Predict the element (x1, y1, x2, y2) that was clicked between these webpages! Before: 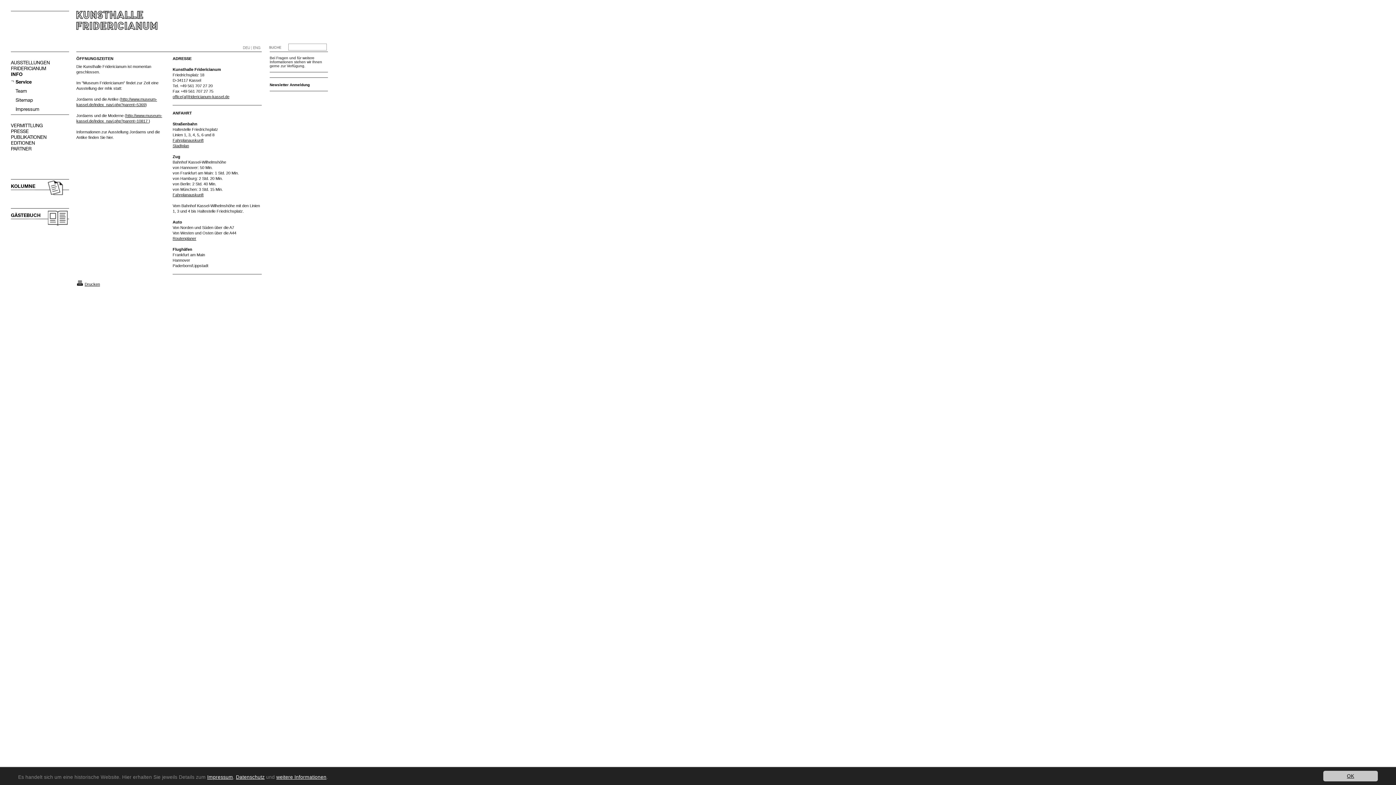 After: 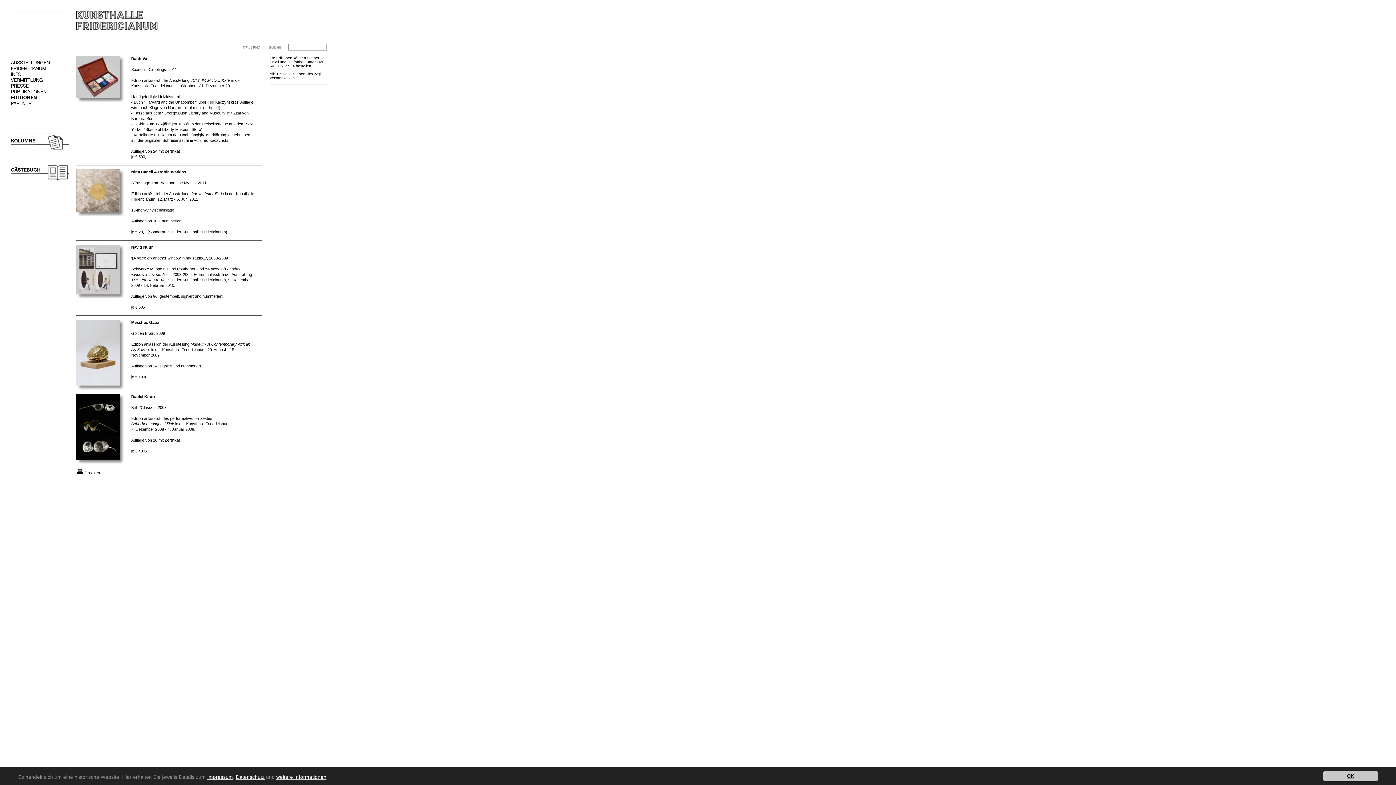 Action: label: EDITIONEN bbox: (10, 140, 34, 145)